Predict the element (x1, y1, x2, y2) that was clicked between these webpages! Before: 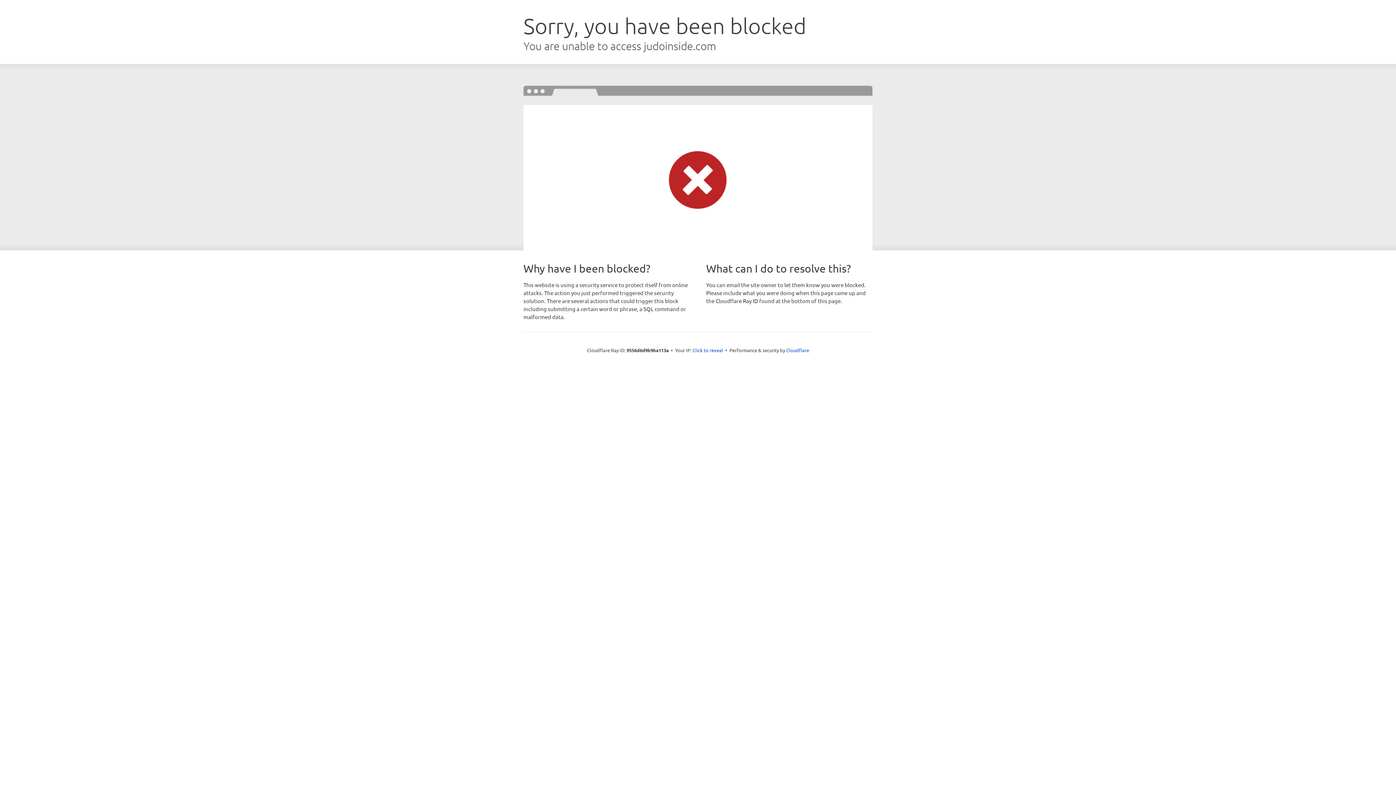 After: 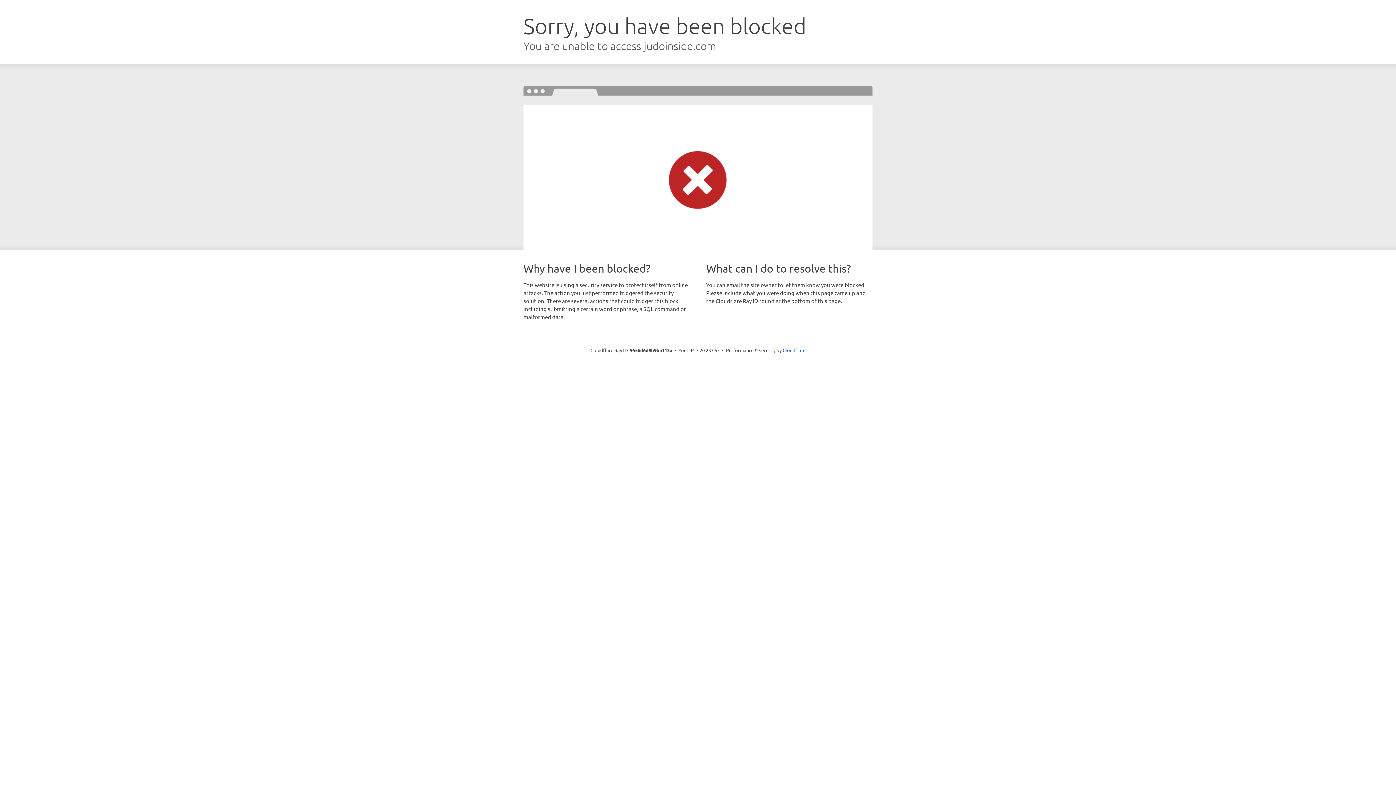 Action: label: Click to reveal bbox: (692, 346, 723, 353)